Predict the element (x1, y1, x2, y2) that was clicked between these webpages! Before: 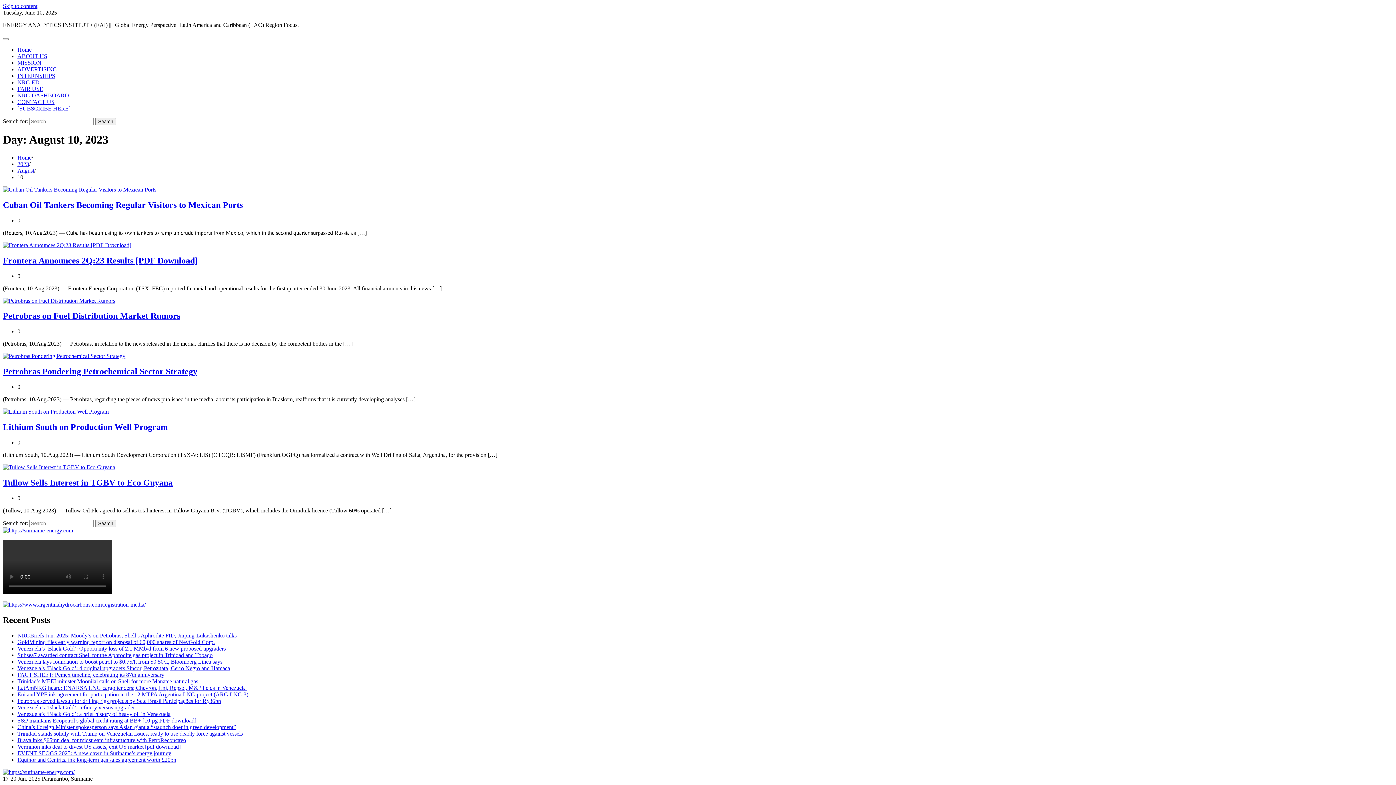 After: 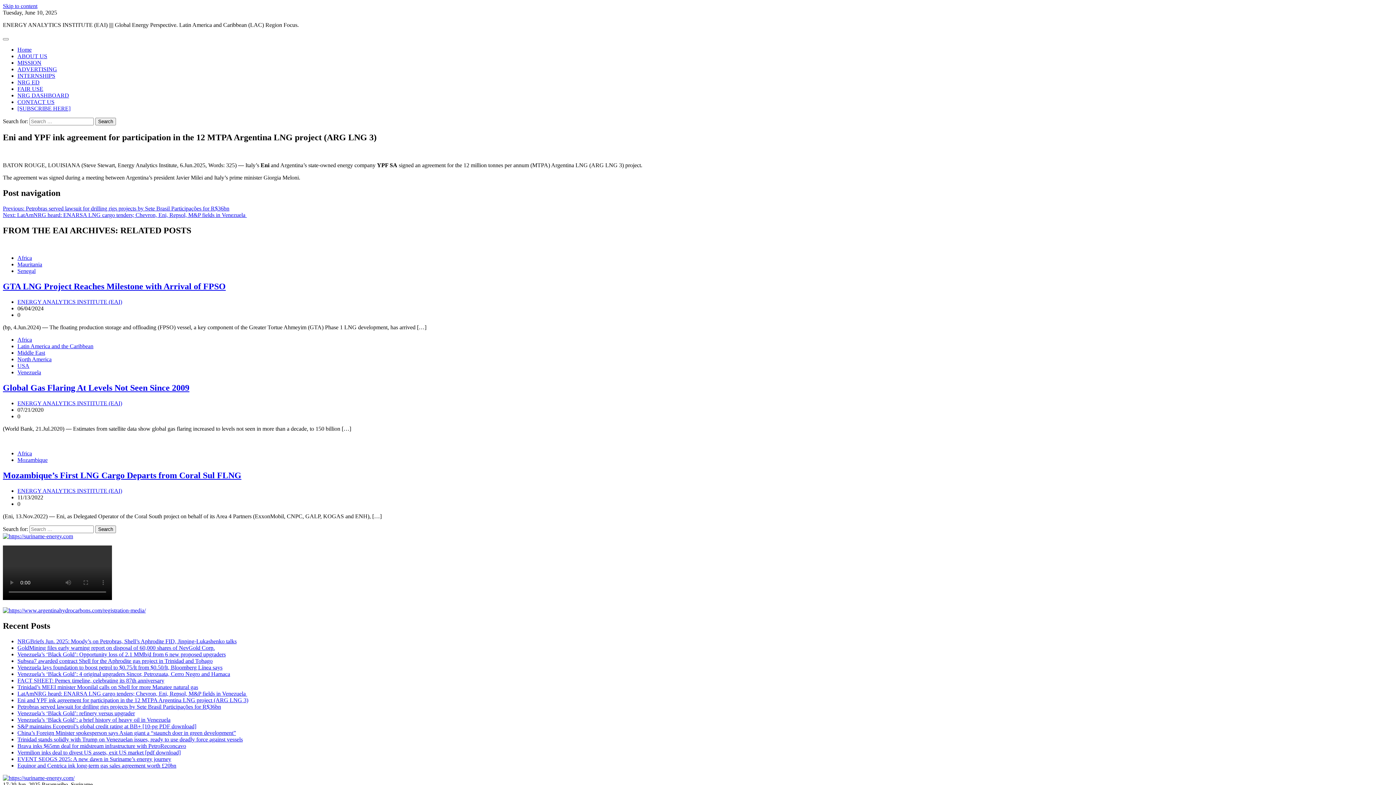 Action: bbox: (17, 691, 248, 697) label: Eni and YPF ink agreement for participation in the 12 MTPA Argentina LNG project (ARG LNG 3)